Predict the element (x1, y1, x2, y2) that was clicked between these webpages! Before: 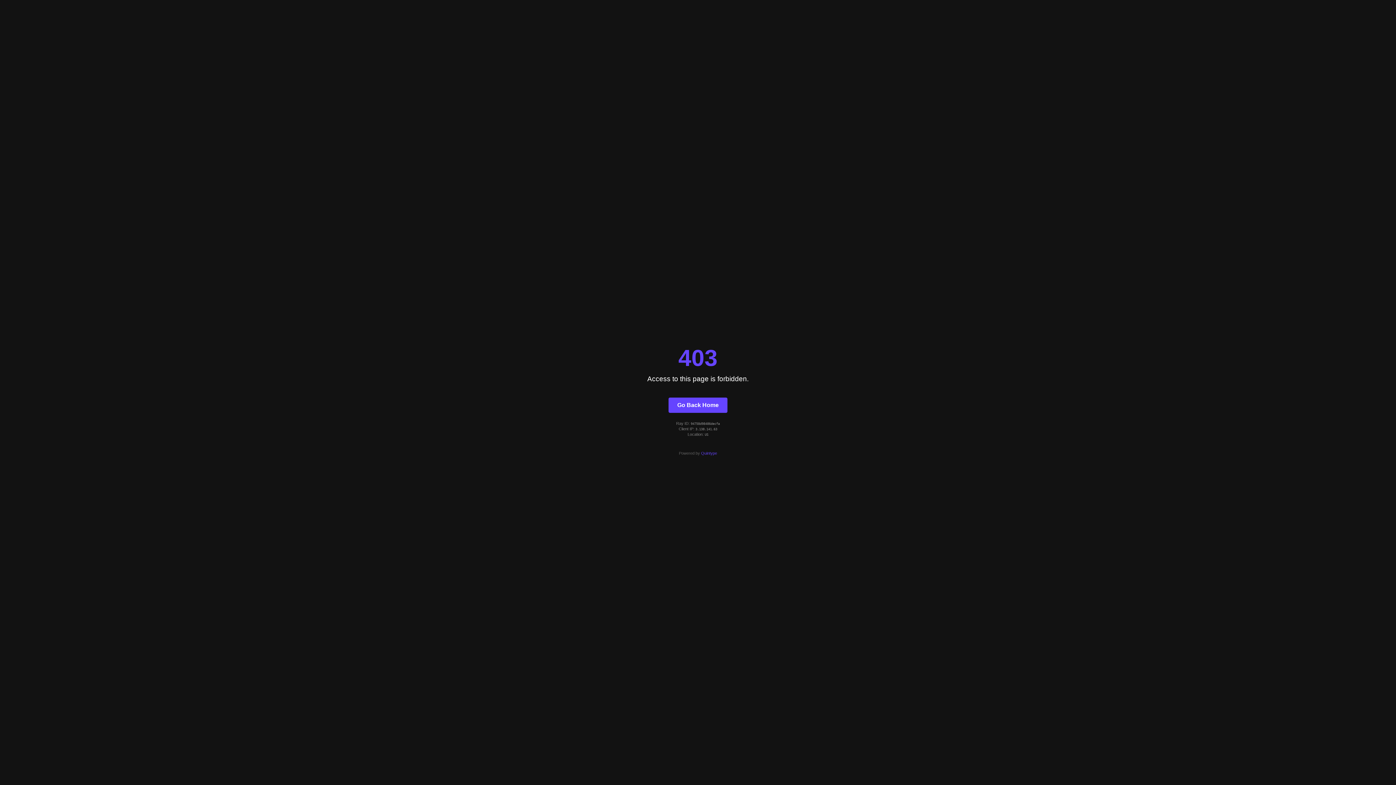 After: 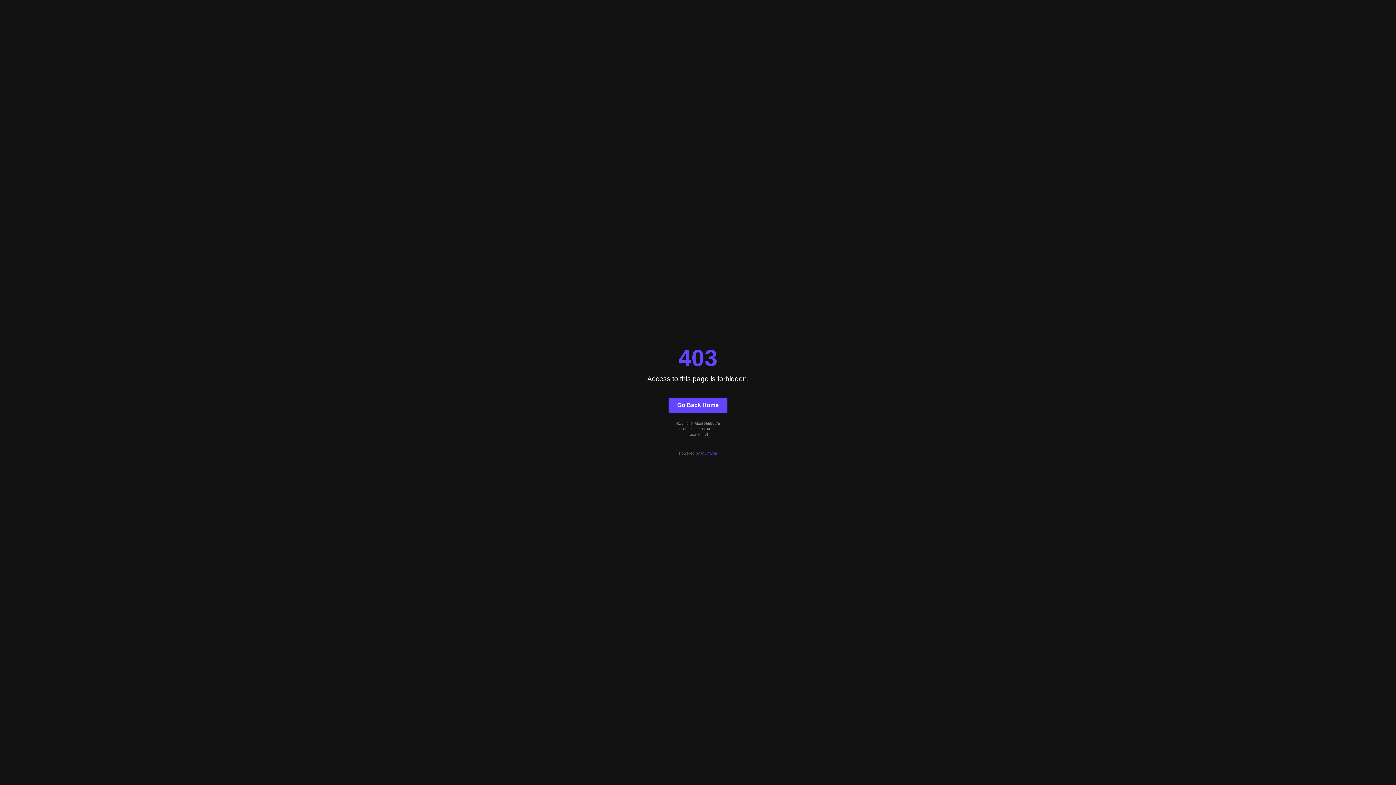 Action: bbox: (668, 397, 727, 412) label: Go Back Home